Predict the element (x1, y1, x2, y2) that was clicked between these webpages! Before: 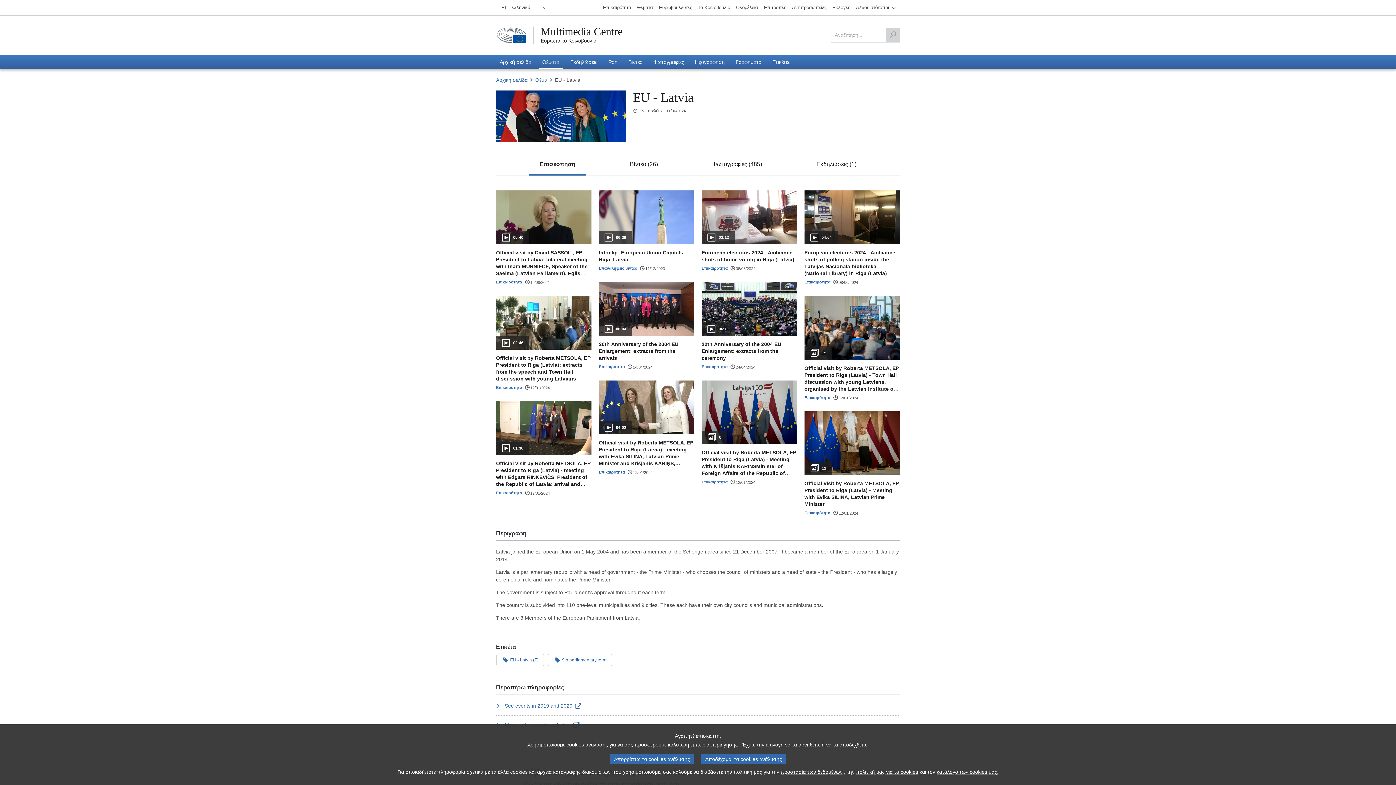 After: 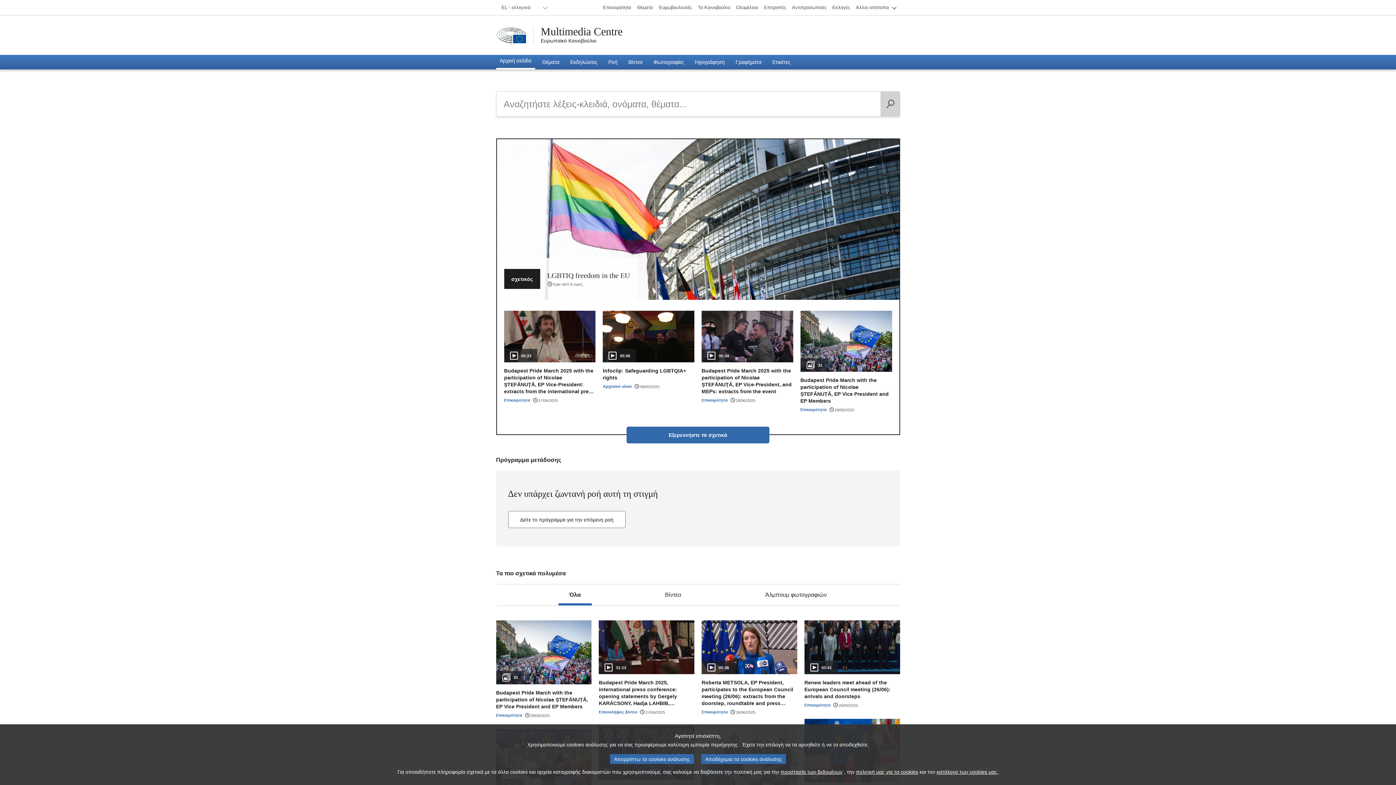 Action: bbox: (496, 54, 535, 69) label: Αρχική σελίδα